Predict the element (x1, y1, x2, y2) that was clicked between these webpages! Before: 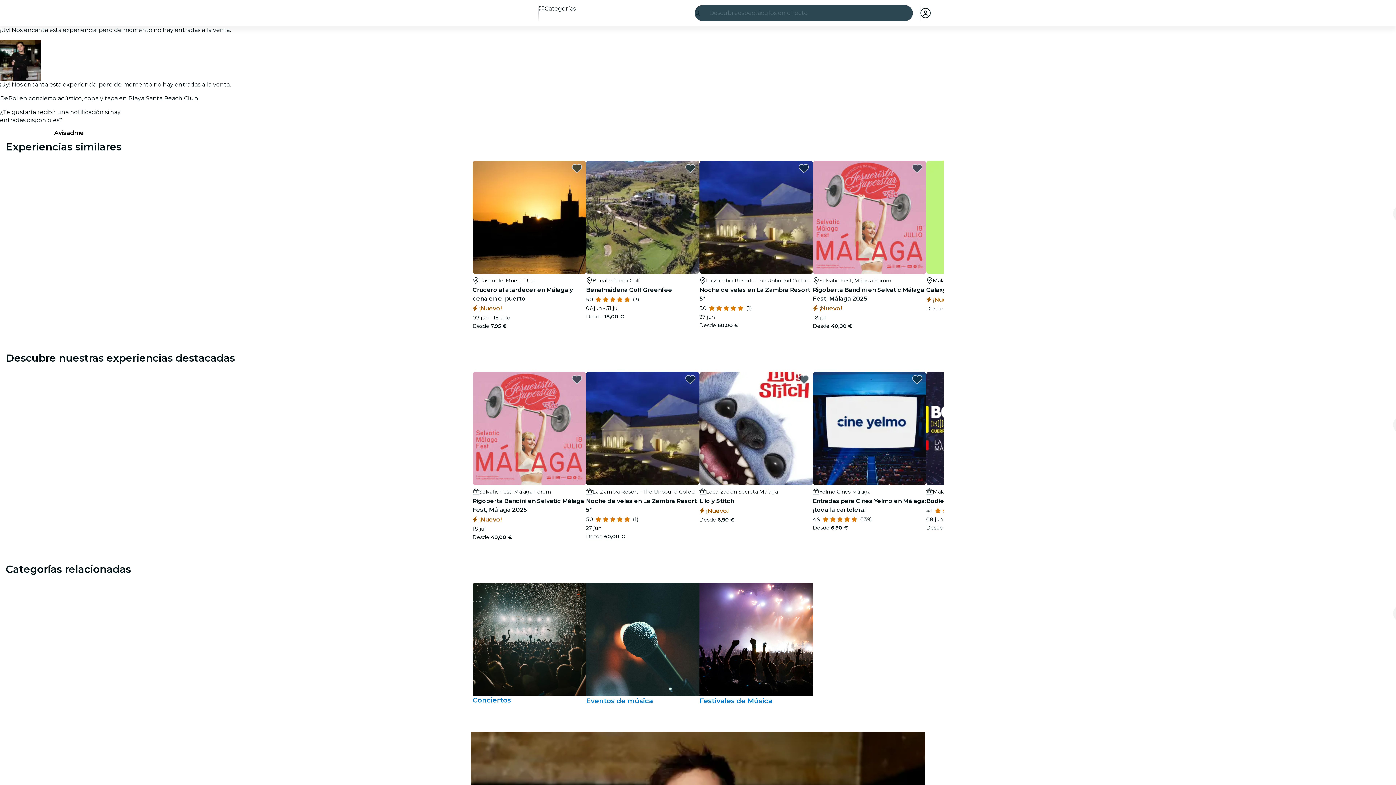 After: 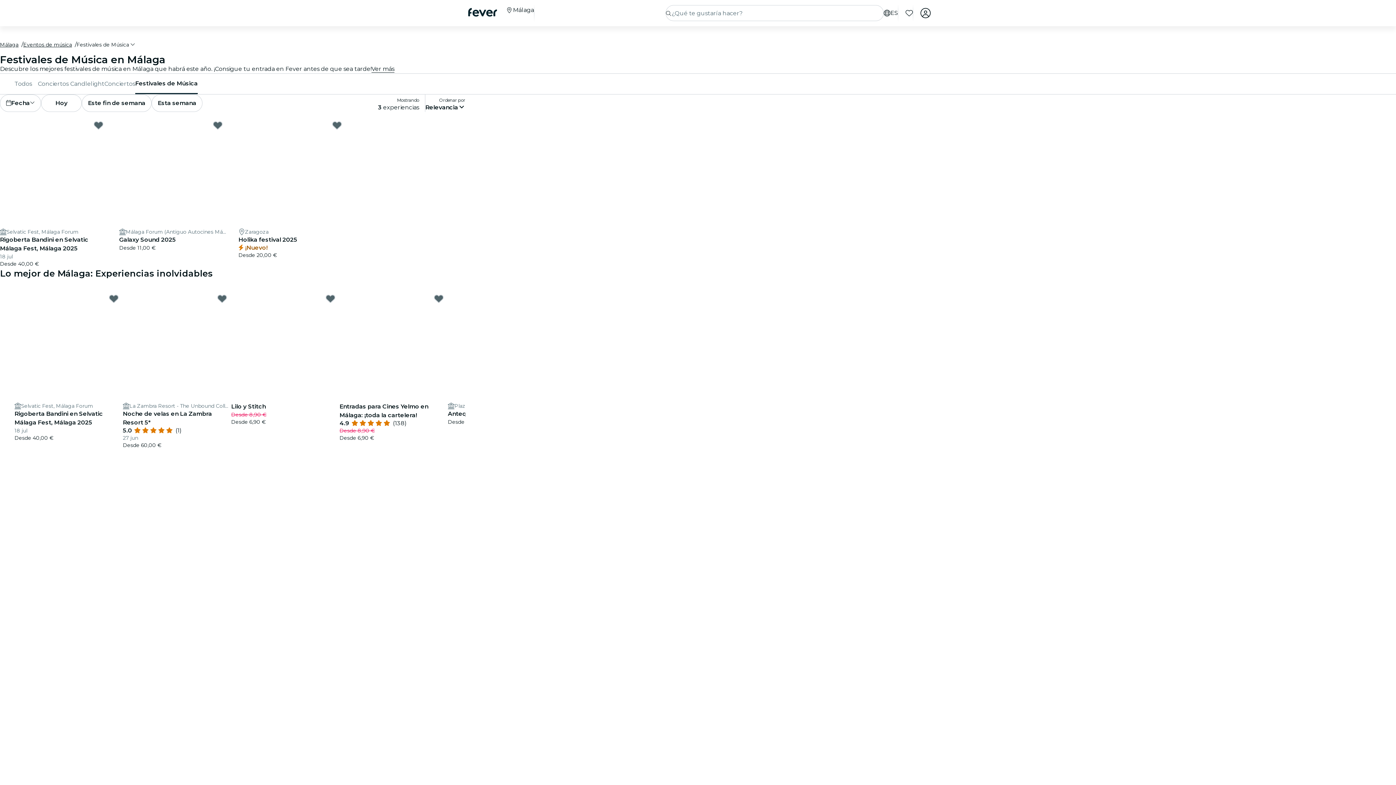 Action: label: Festivales de Música bbox: (699, 636, 813, 706)